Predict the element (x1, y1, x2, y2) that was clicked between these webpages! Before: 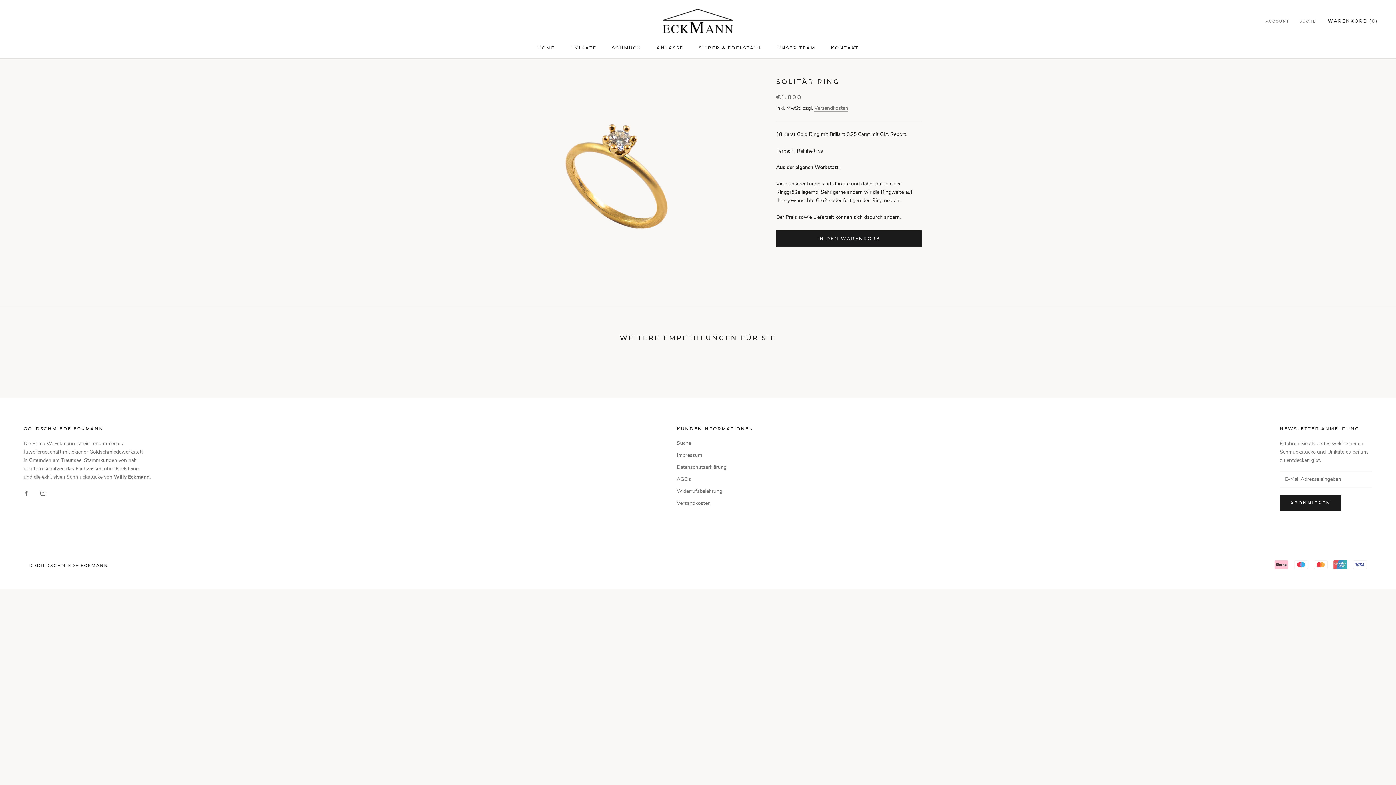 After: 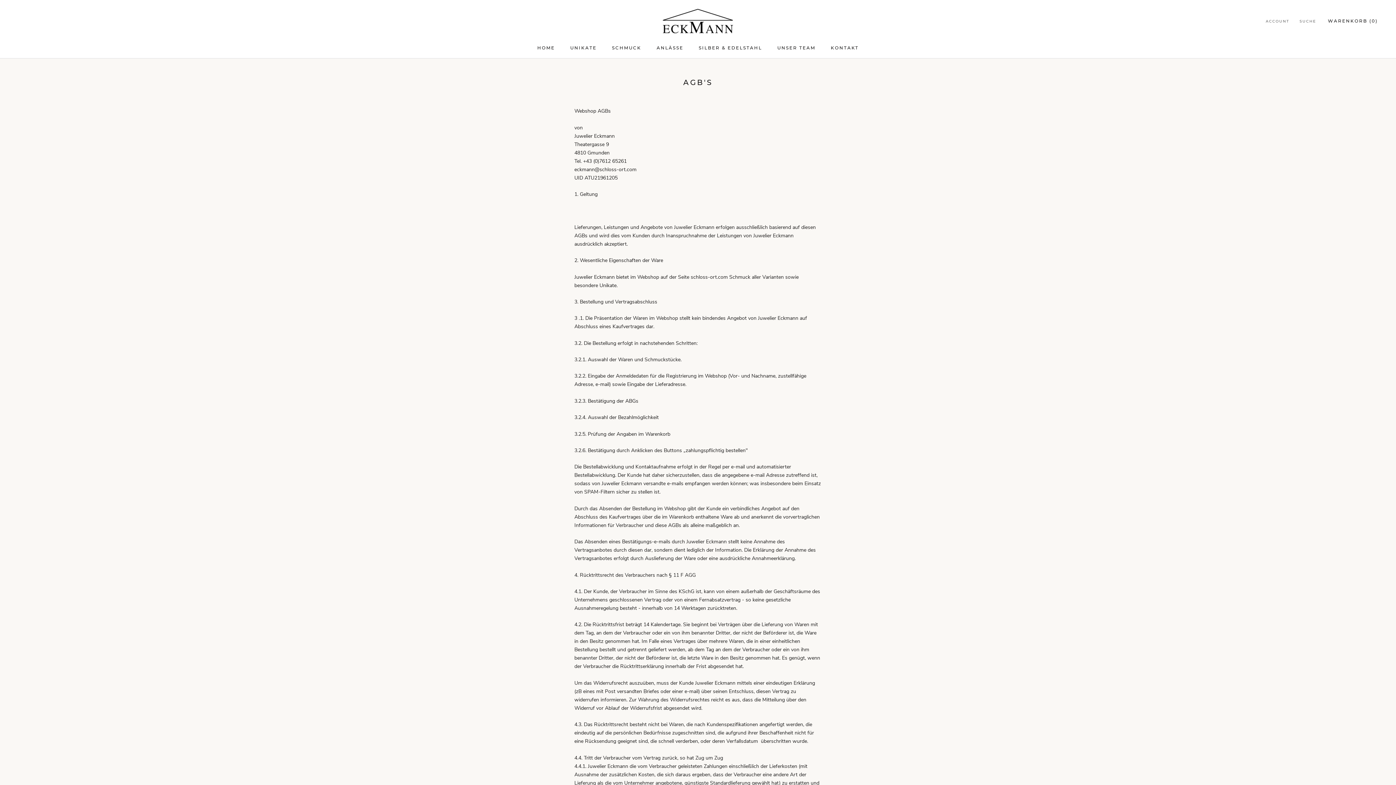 Action: label: AGB's bbox: (676, 475, 753, 483)